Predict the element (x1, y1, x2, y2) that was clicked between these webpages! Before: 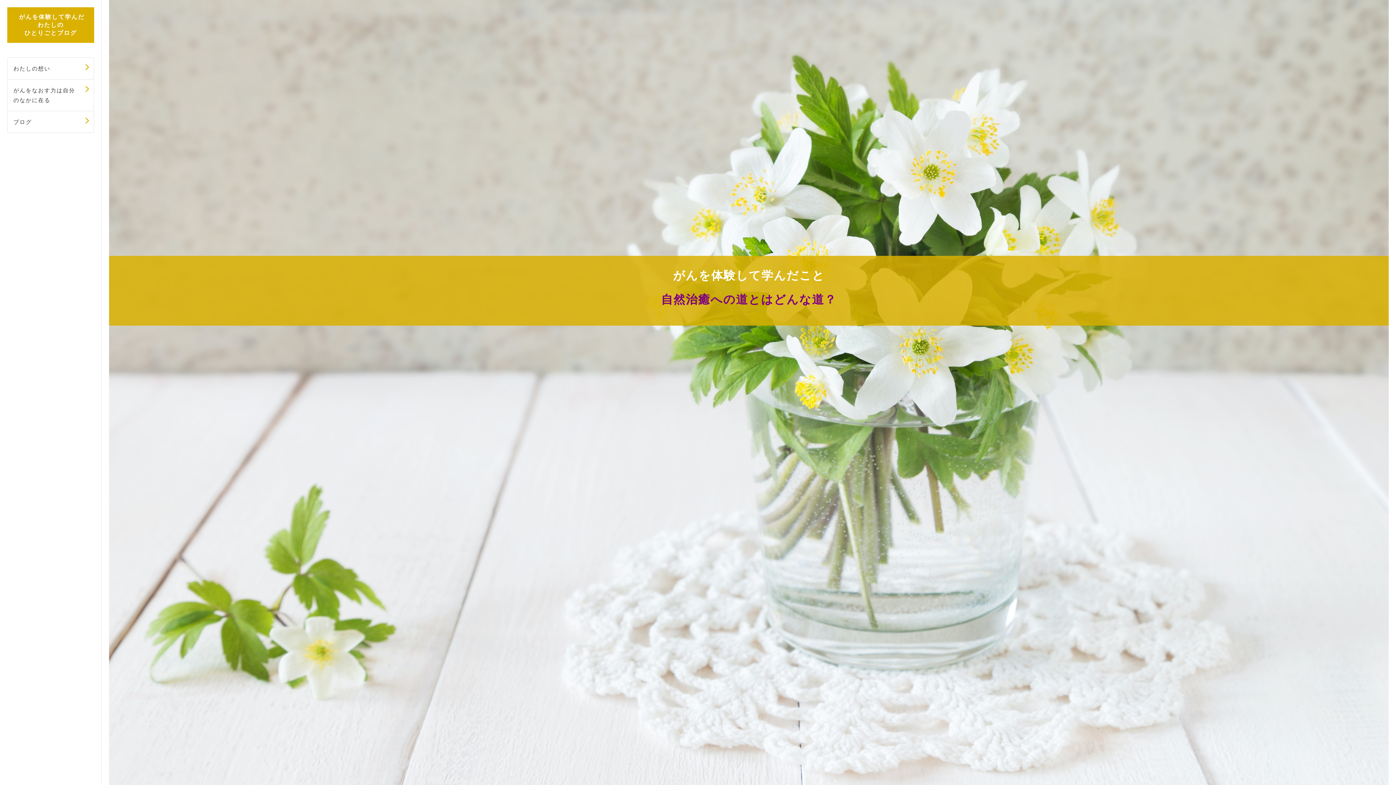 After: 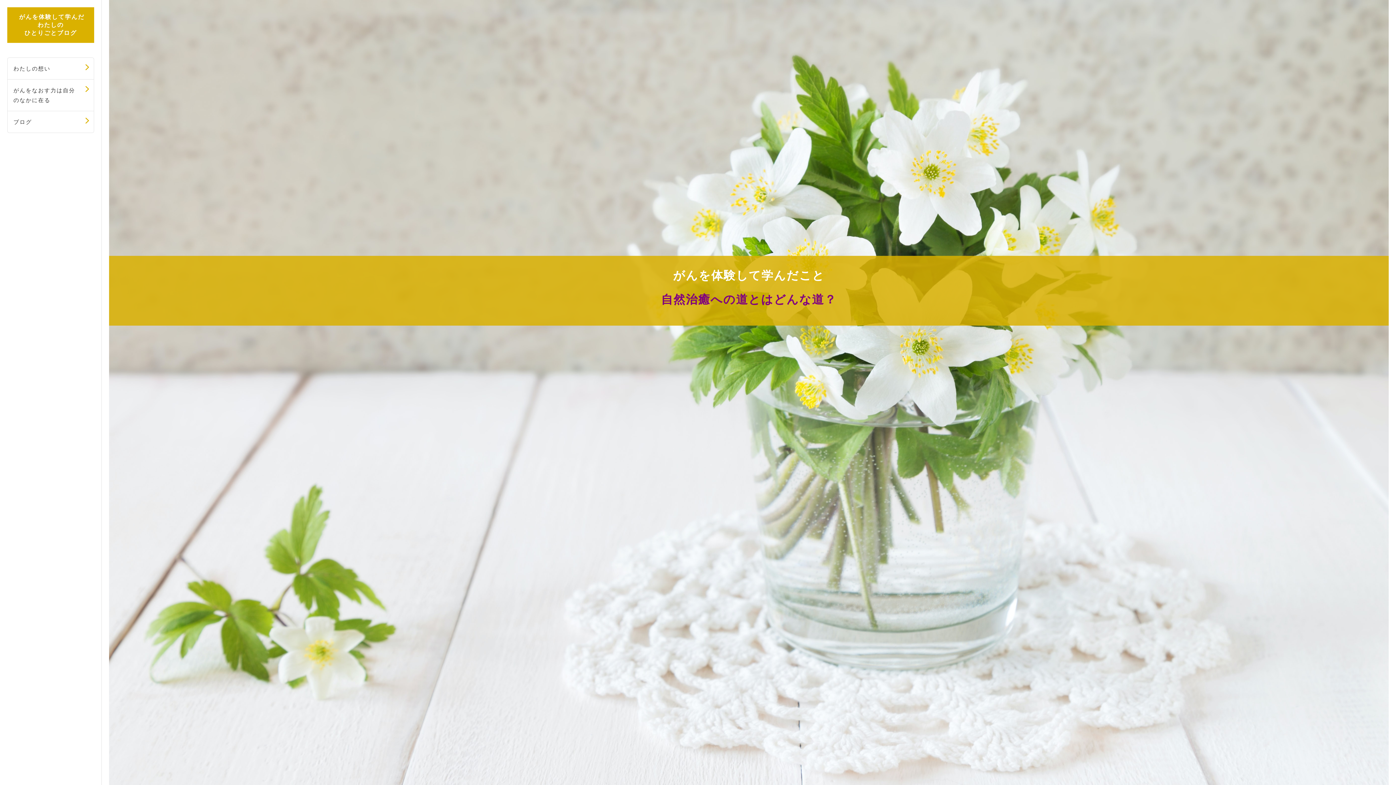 Action: label: わたしの想い bbox: (7, 57, 93, 79)